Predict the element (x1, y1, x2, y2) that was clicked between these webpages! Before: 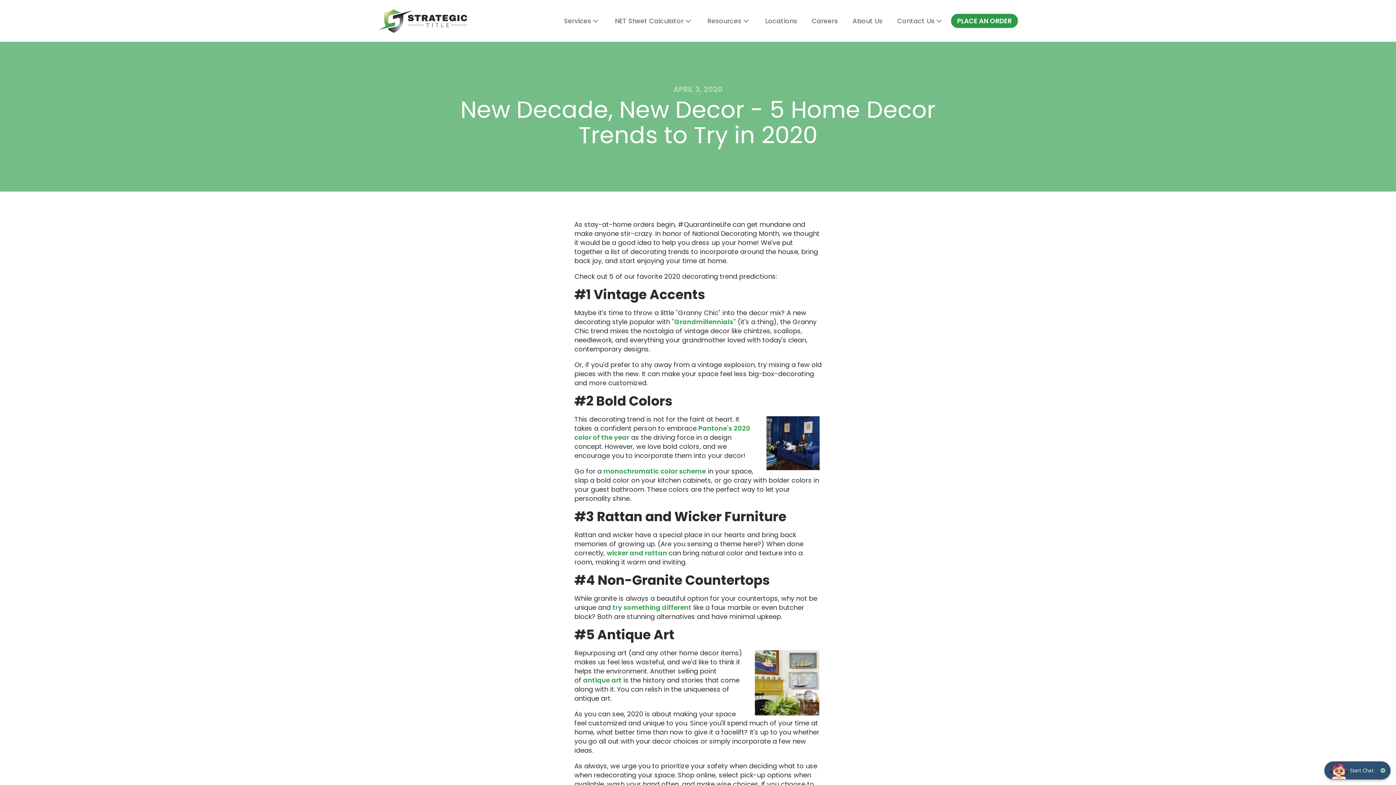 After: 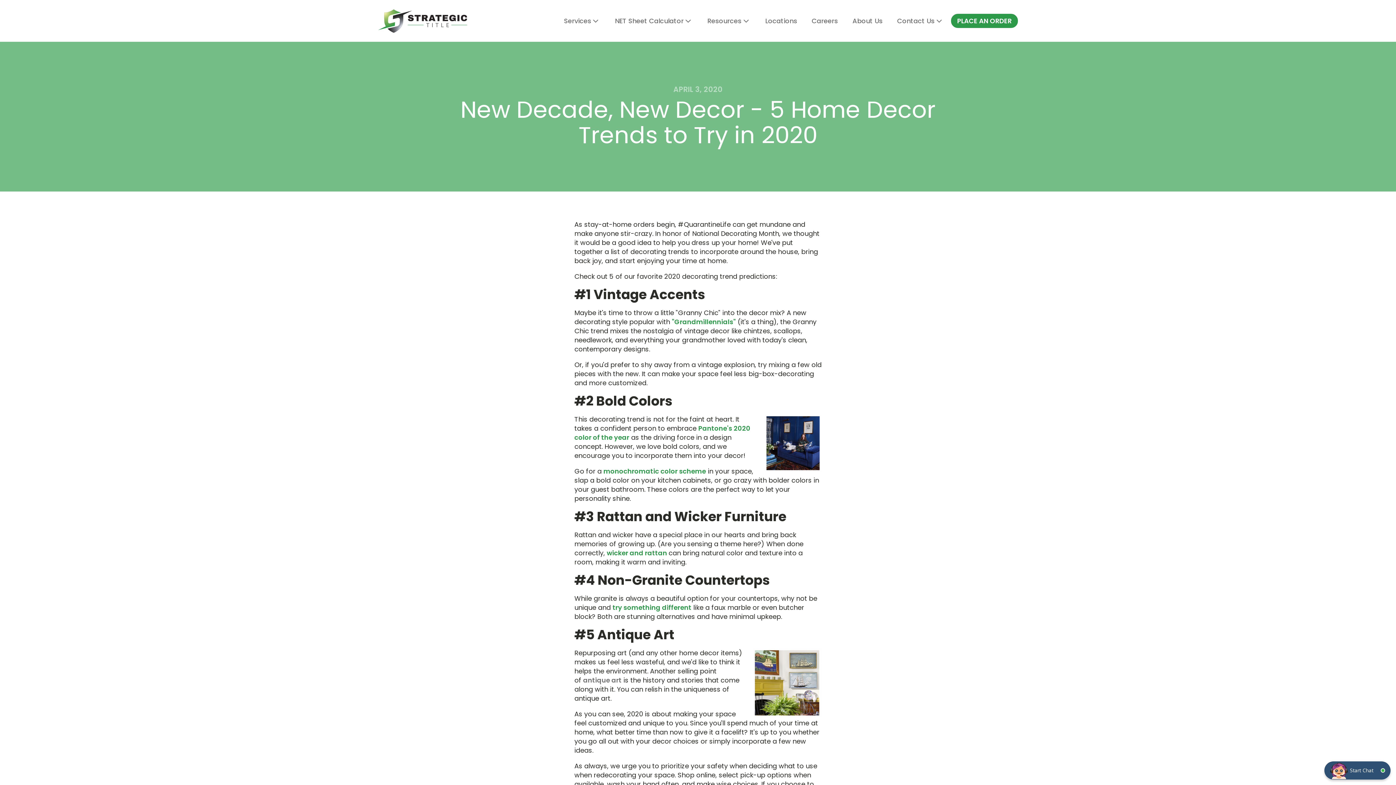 Action: label: antique art bbox: (583, 676, 621, 685)